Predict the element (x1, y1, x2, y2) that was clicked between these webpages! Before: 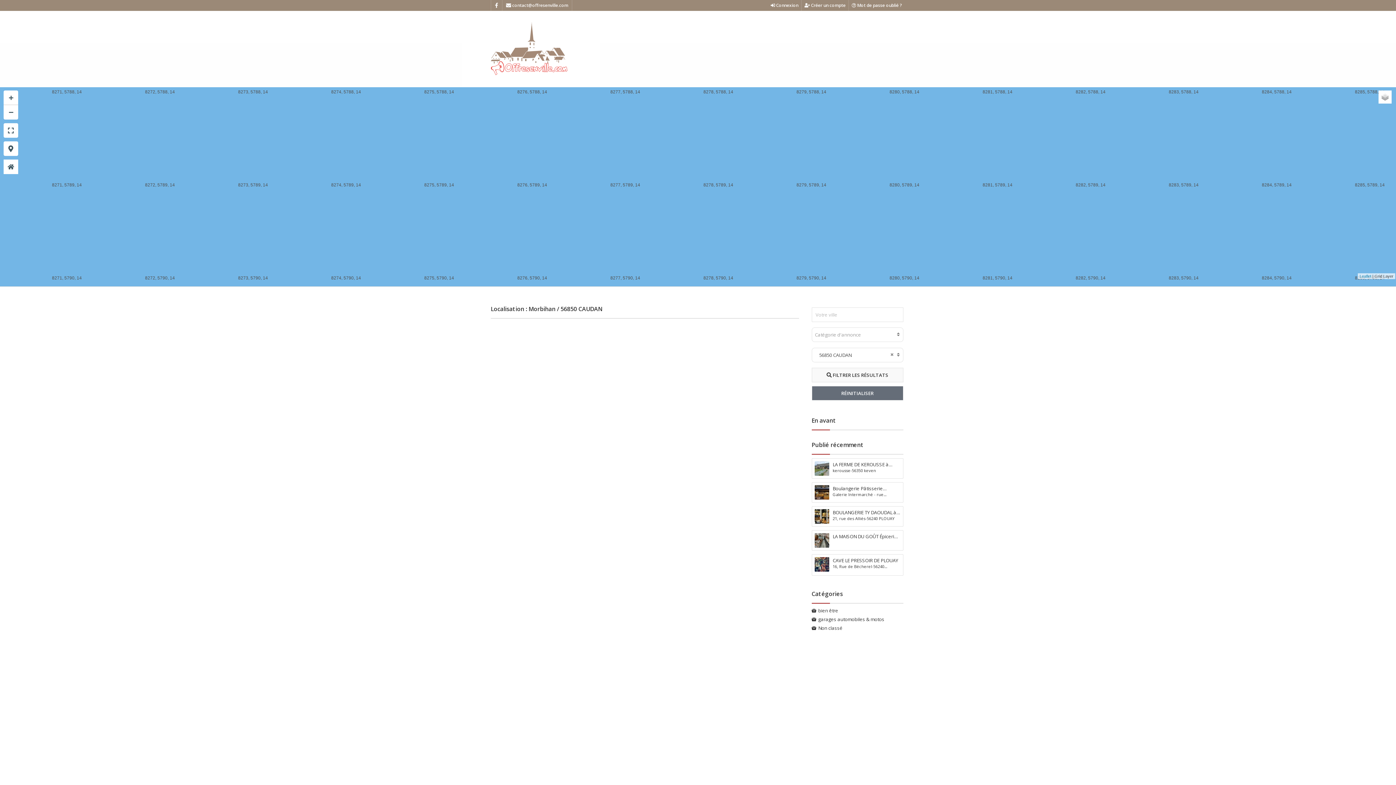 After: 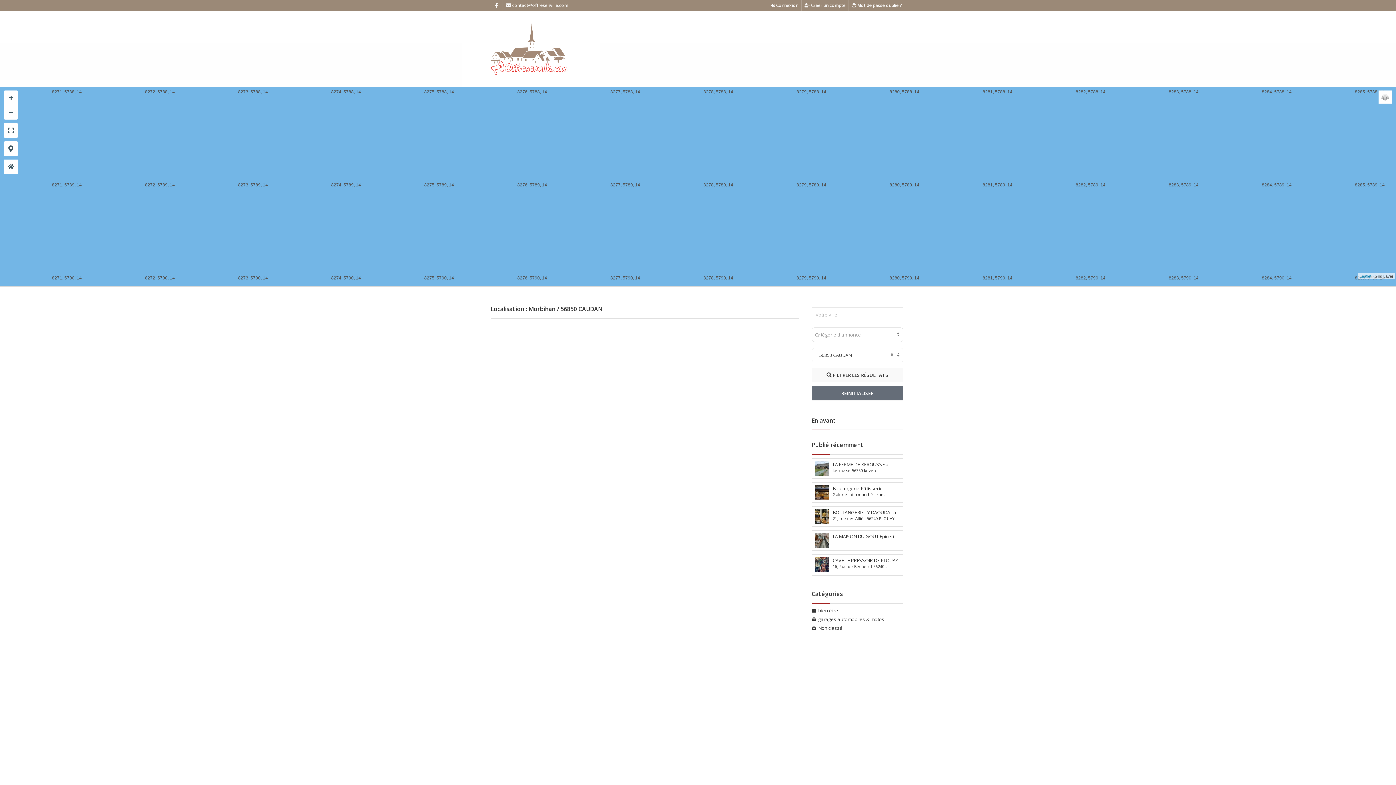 Action: label: contact@offresenville.com bbox: (503, 0, 572, 10)